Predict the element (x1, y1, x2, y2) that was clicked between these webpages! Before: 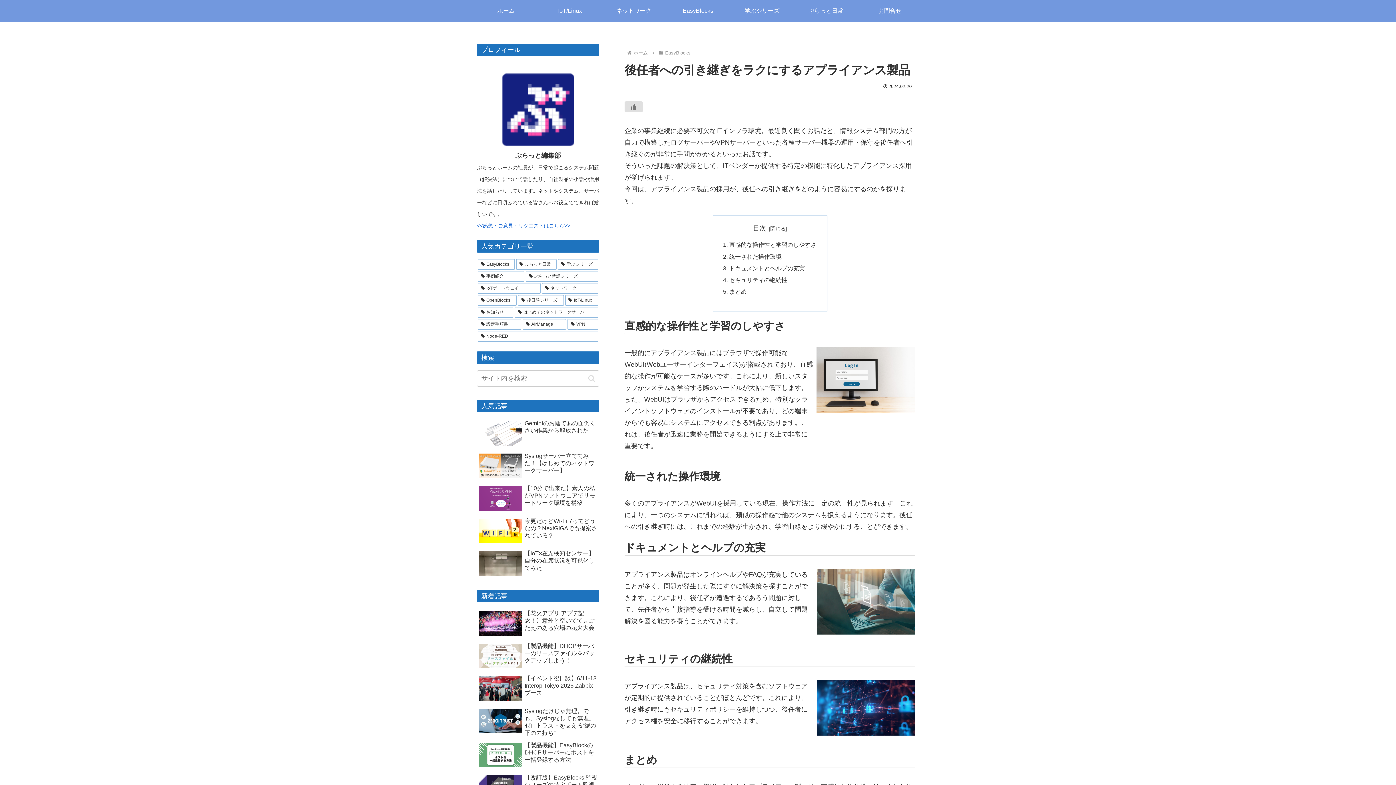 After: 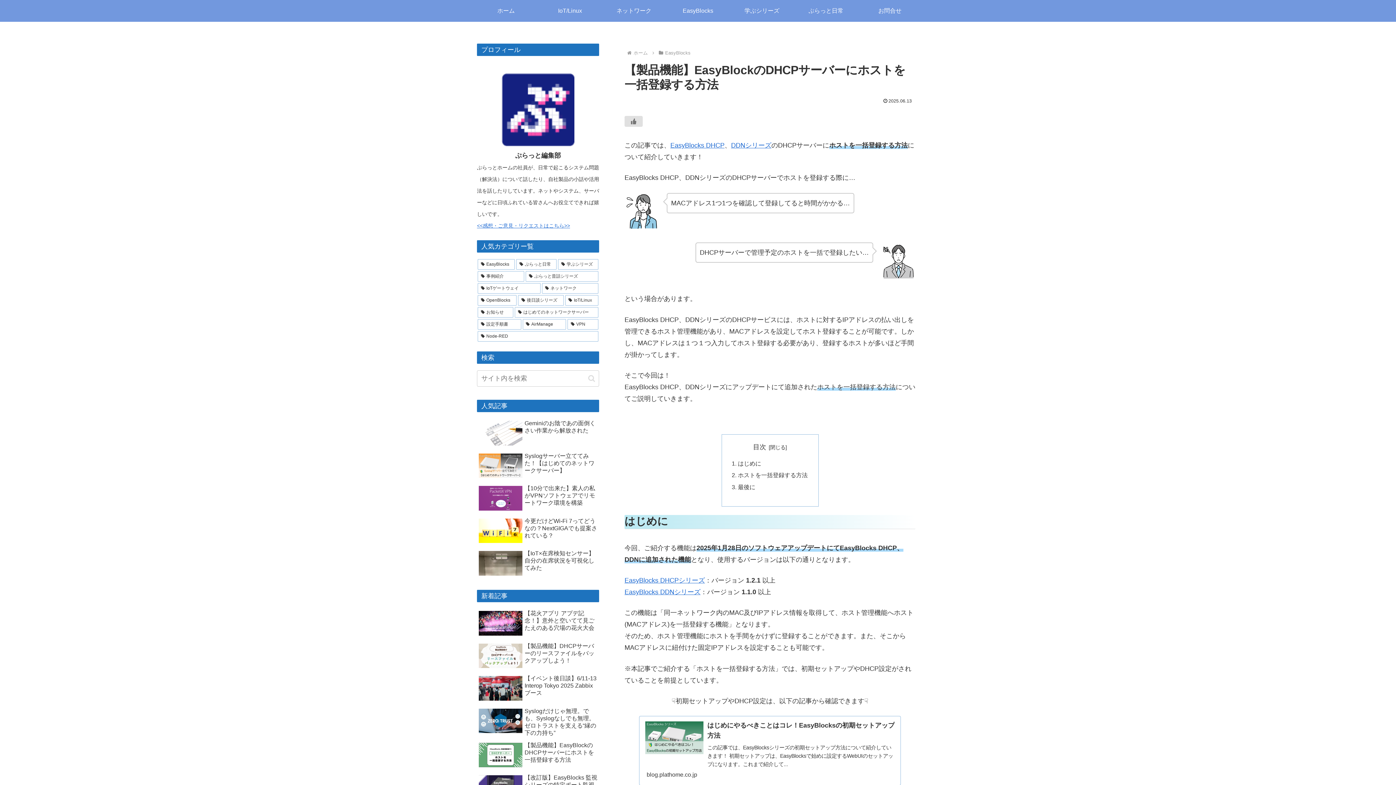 Action: label: 【製品機能】EasyBlockのDHCPサーバーにホストを一括登録する方法 bbox: (477, 740, 599, 771)